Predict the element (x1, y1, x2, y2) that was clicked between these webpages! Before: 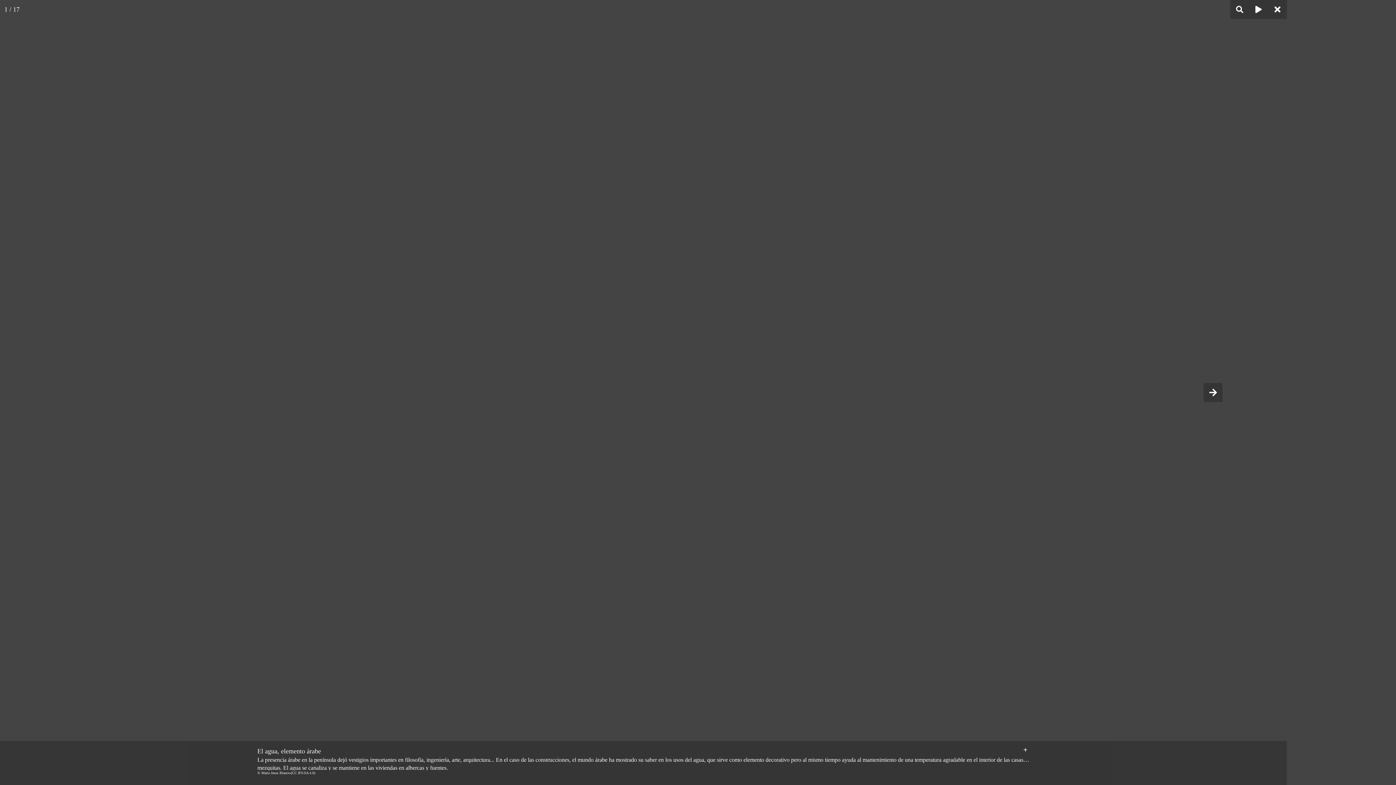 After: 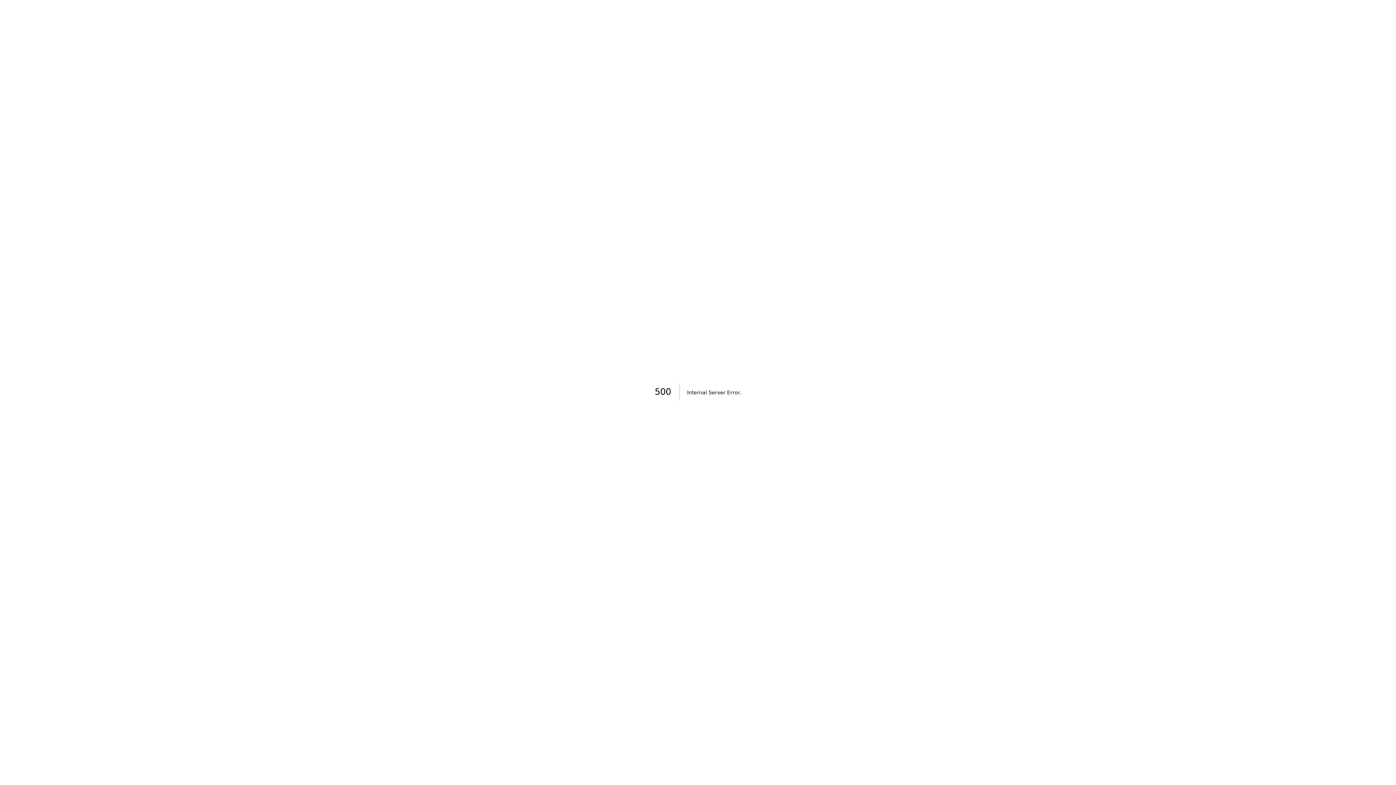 Action: bbox: (1204, 383, 1222, 402)